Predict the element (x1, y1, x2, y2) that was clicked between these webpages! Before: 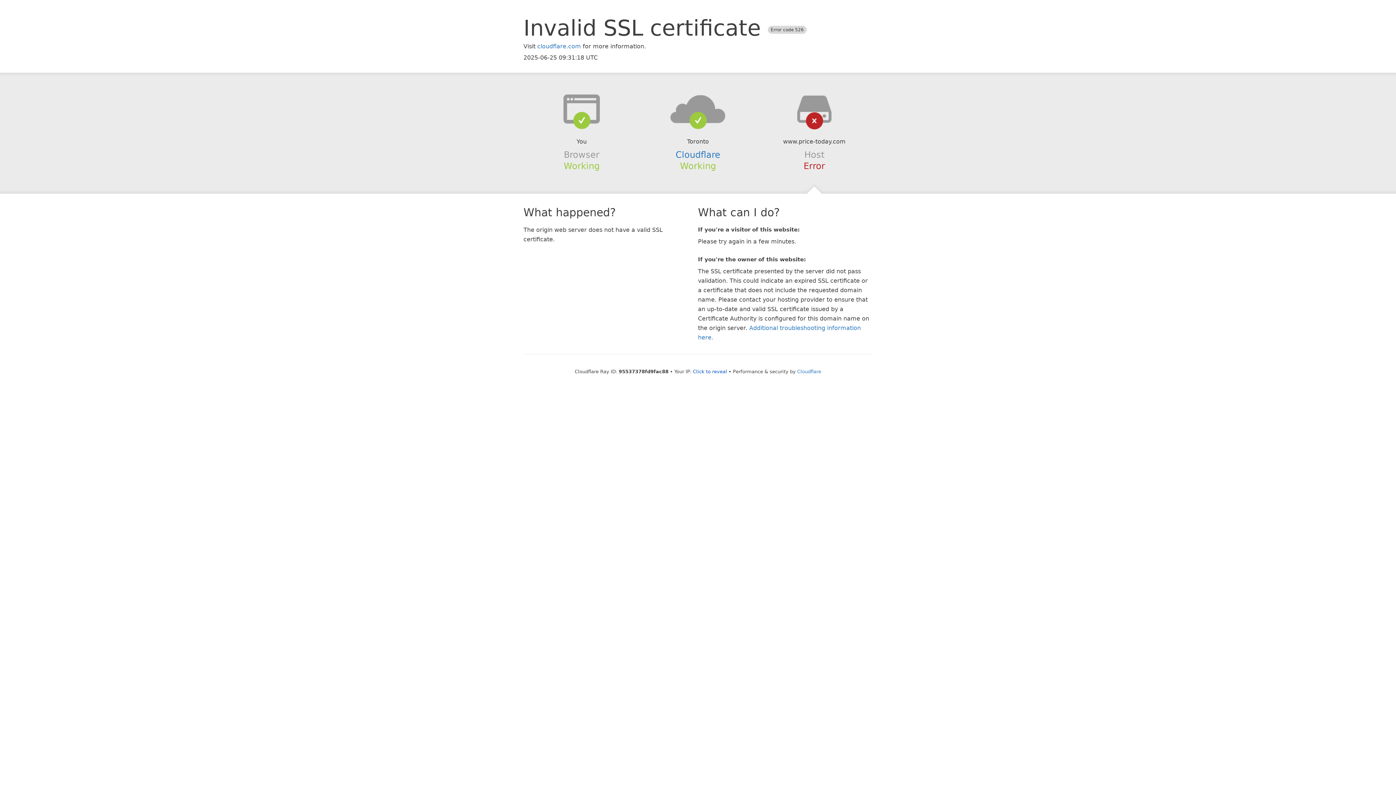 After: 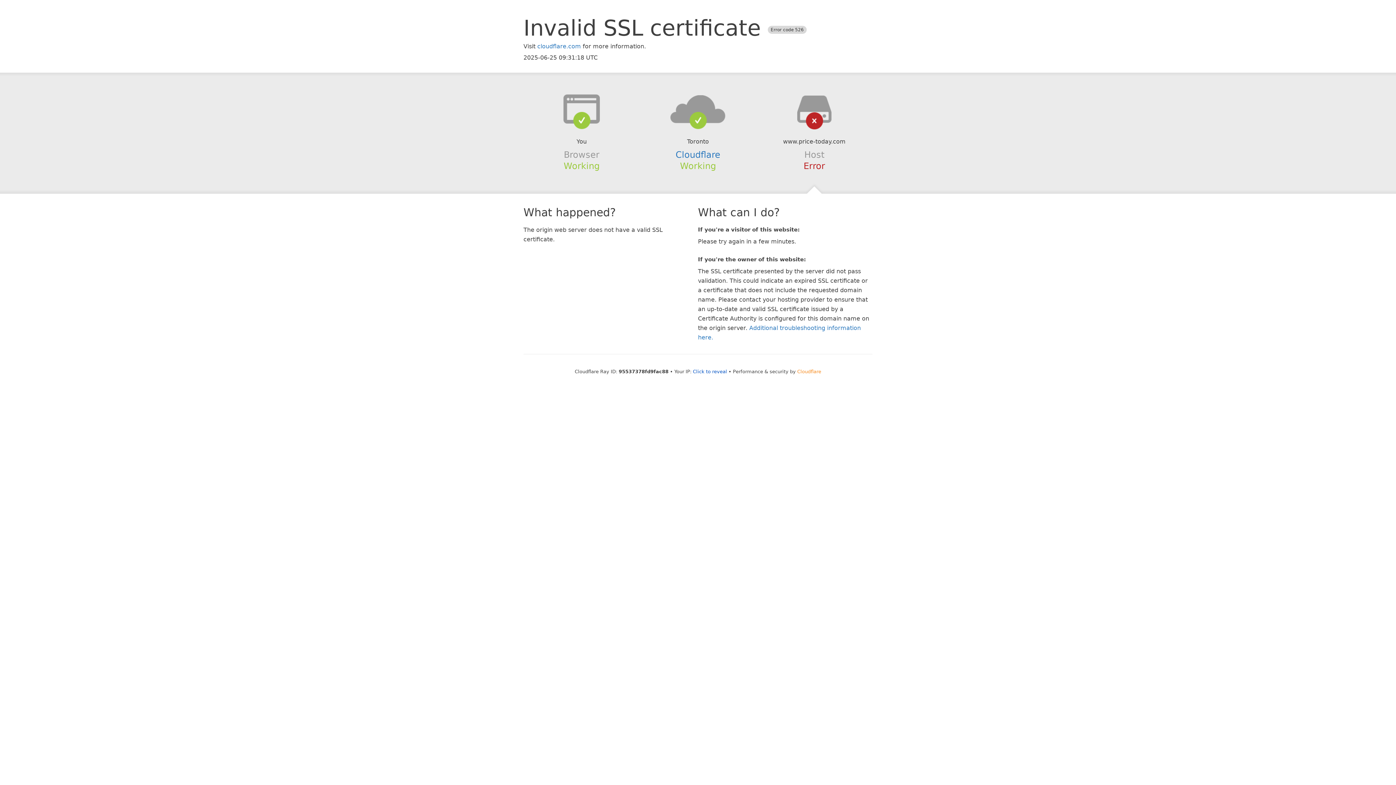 Action: bbox: (797, 368, 821, 374) label: Cloudflare